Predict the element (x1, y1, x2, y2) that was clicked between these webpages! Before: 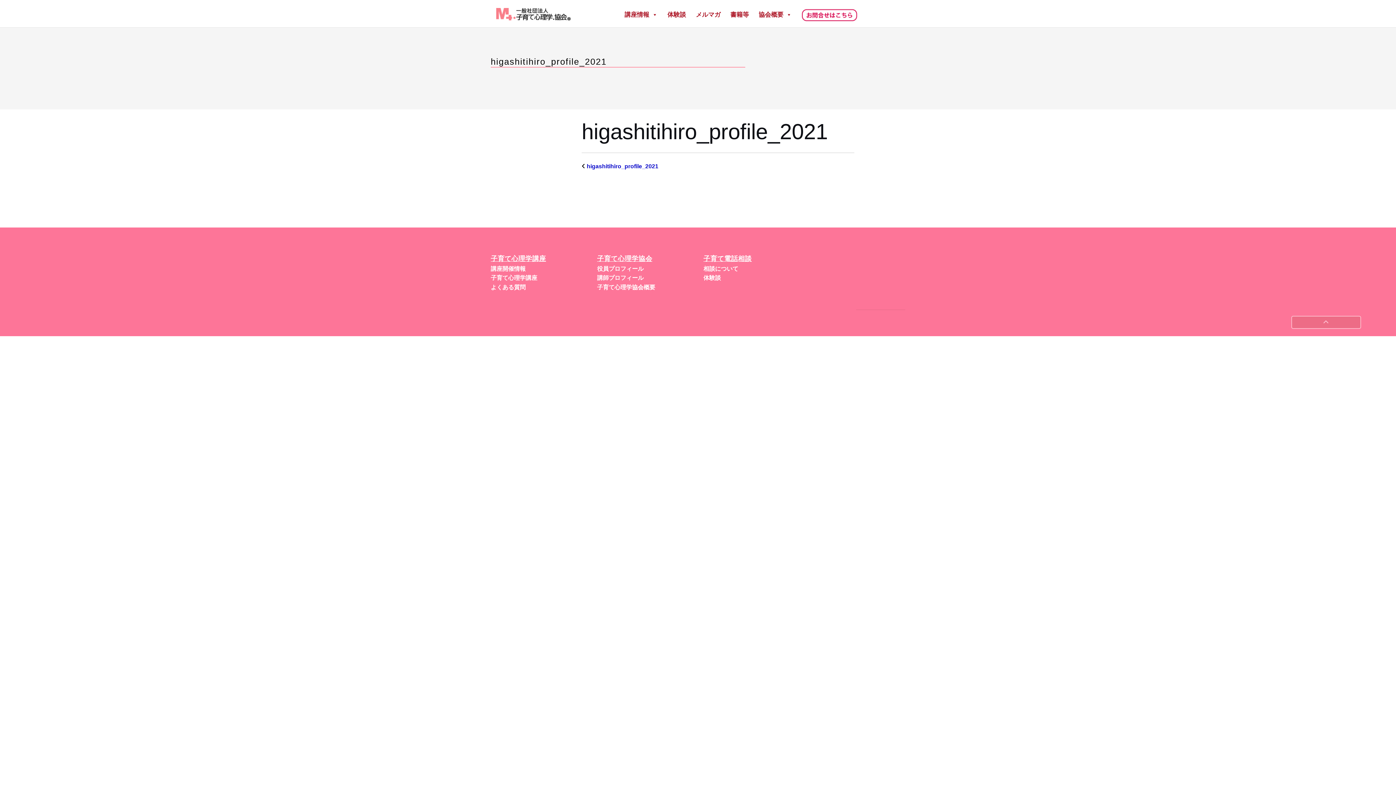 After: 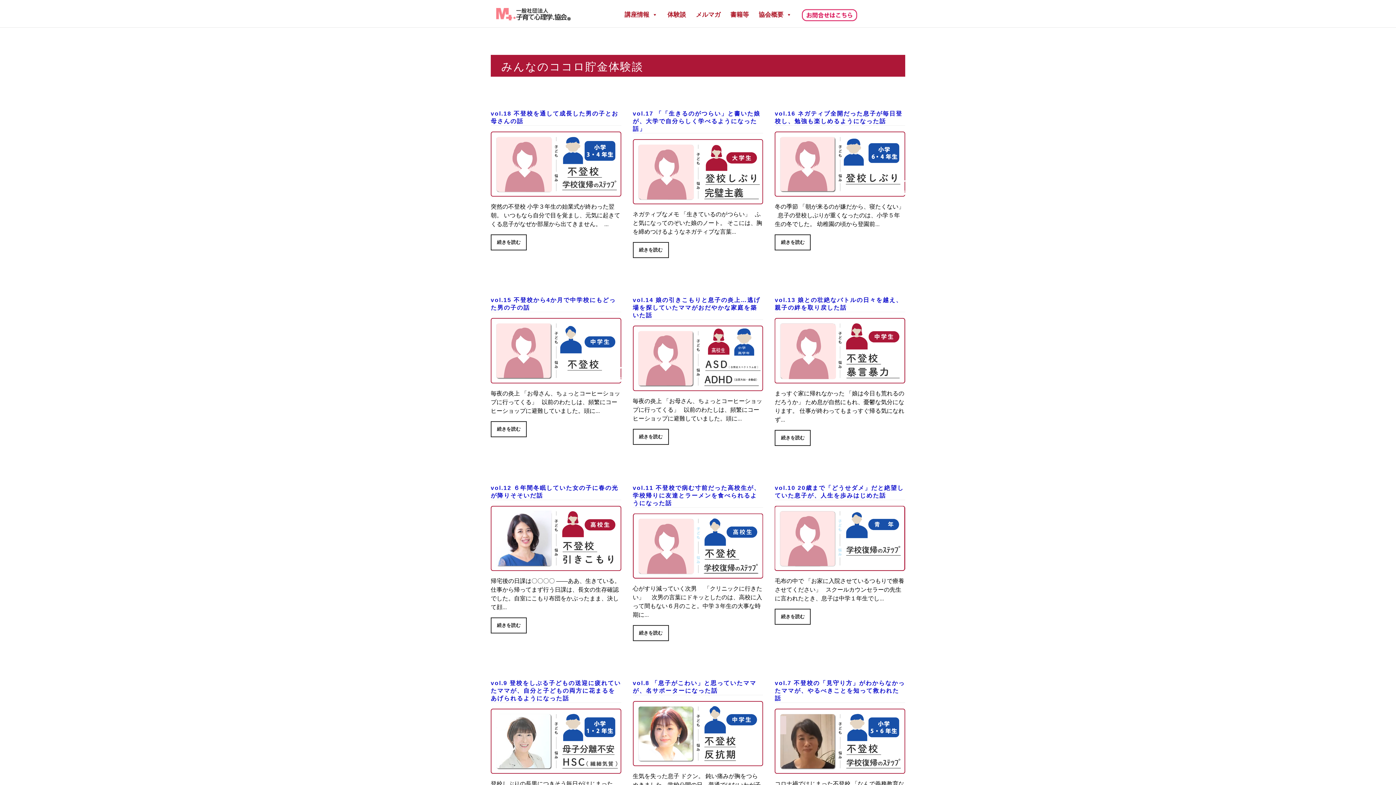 Action: label: 体験談 bbox: (663, 3, 690, 25)